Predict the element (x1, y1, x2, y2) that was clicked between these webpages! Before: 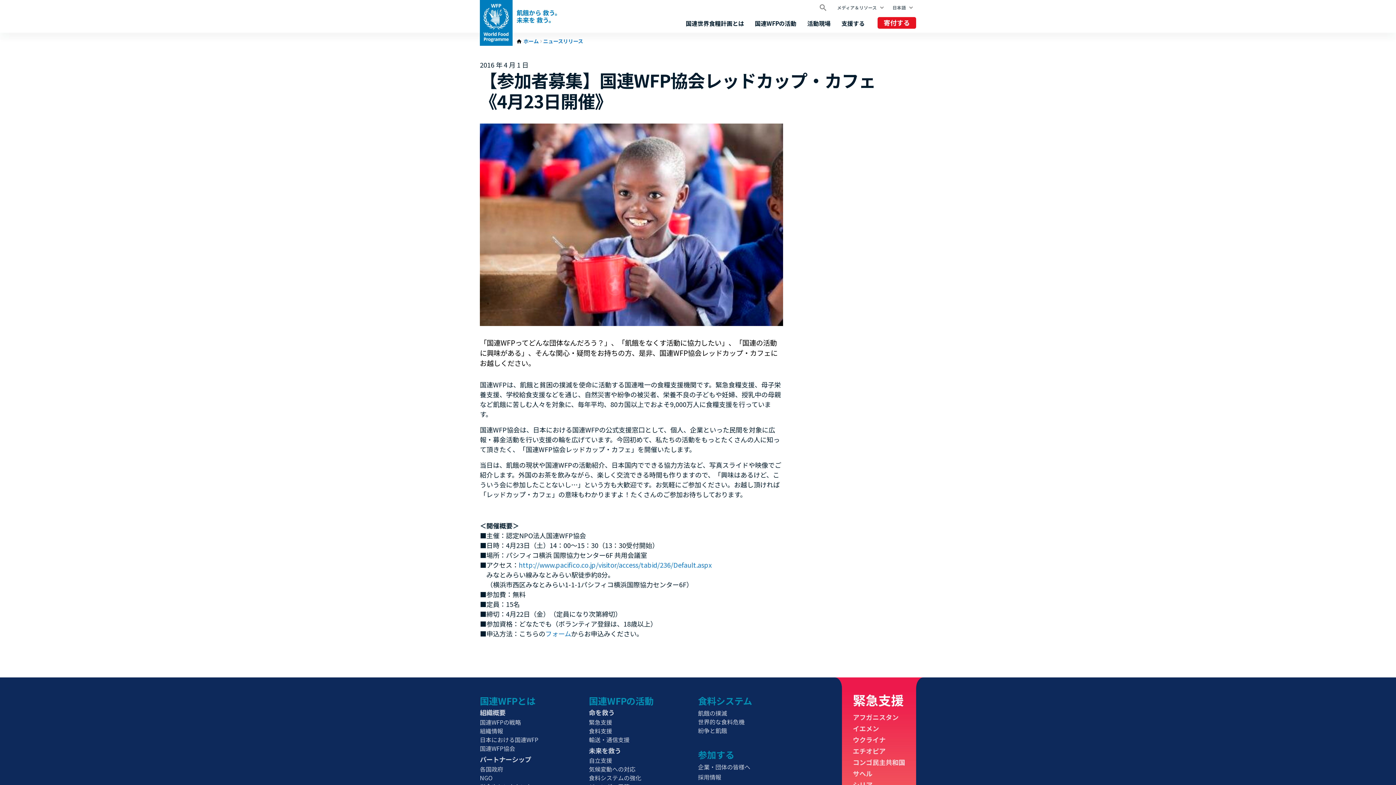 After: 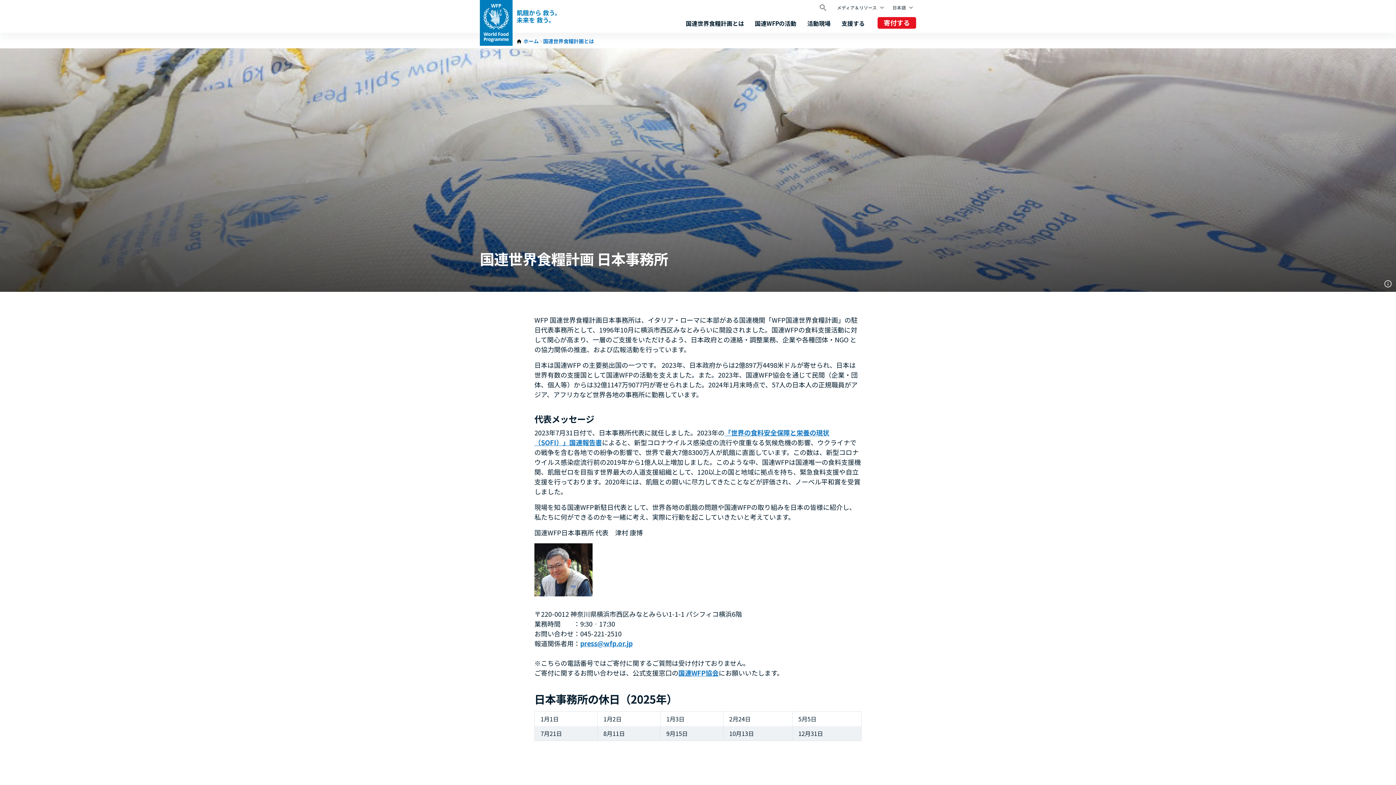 Action: label: 日本における国連WFP bbox: (480, 735, 538, 744)